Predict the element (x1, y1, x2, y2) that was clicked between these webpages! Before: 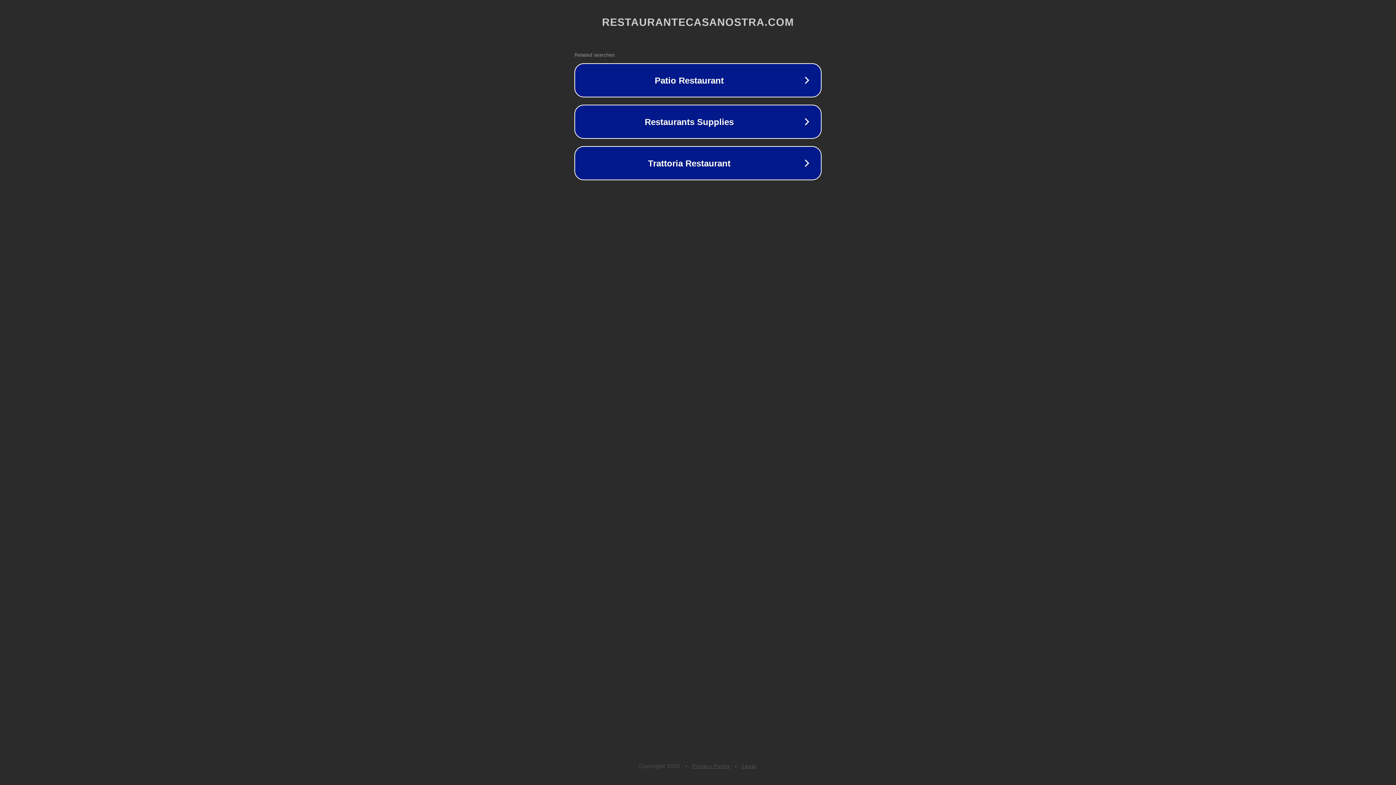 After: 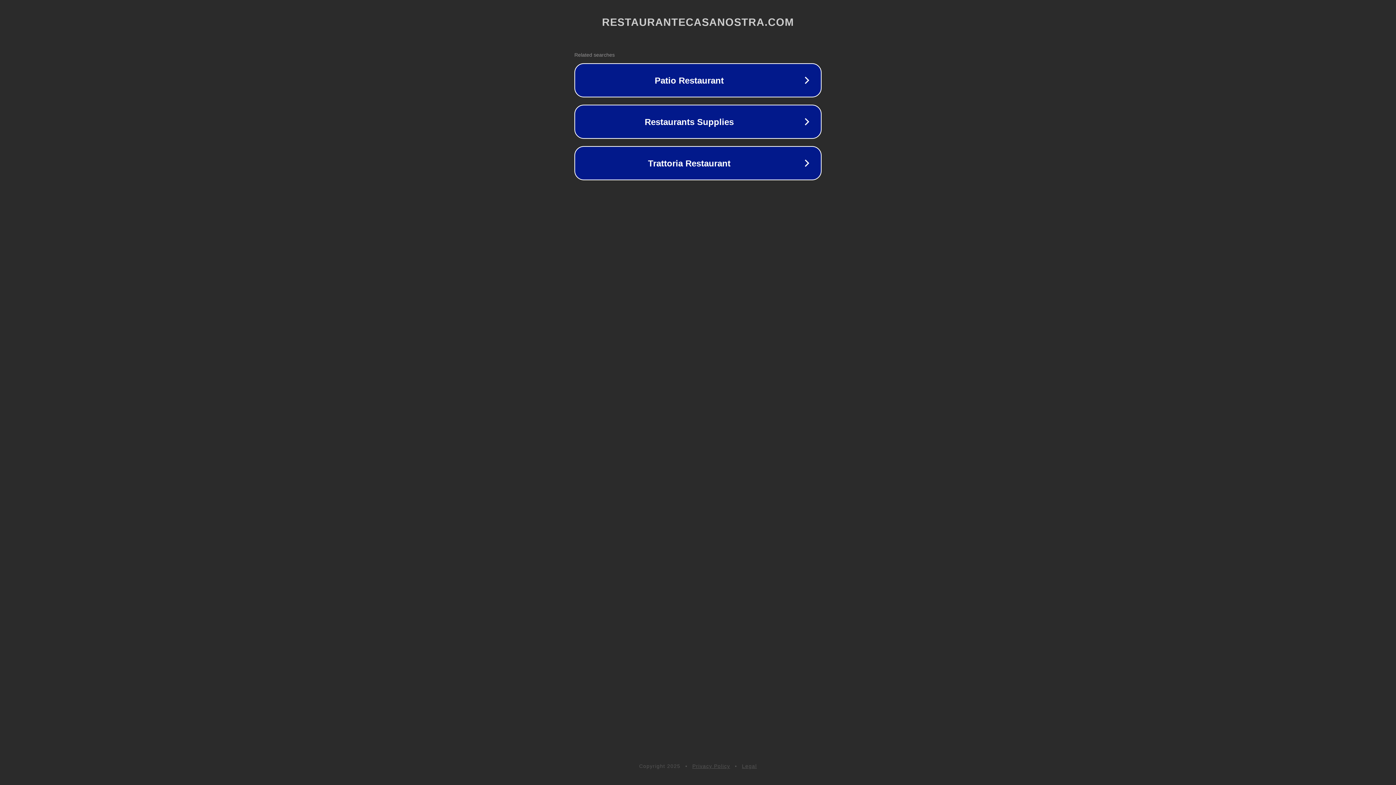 Action: label: Privacy Policy bbox: (692, 763, 730, 769)